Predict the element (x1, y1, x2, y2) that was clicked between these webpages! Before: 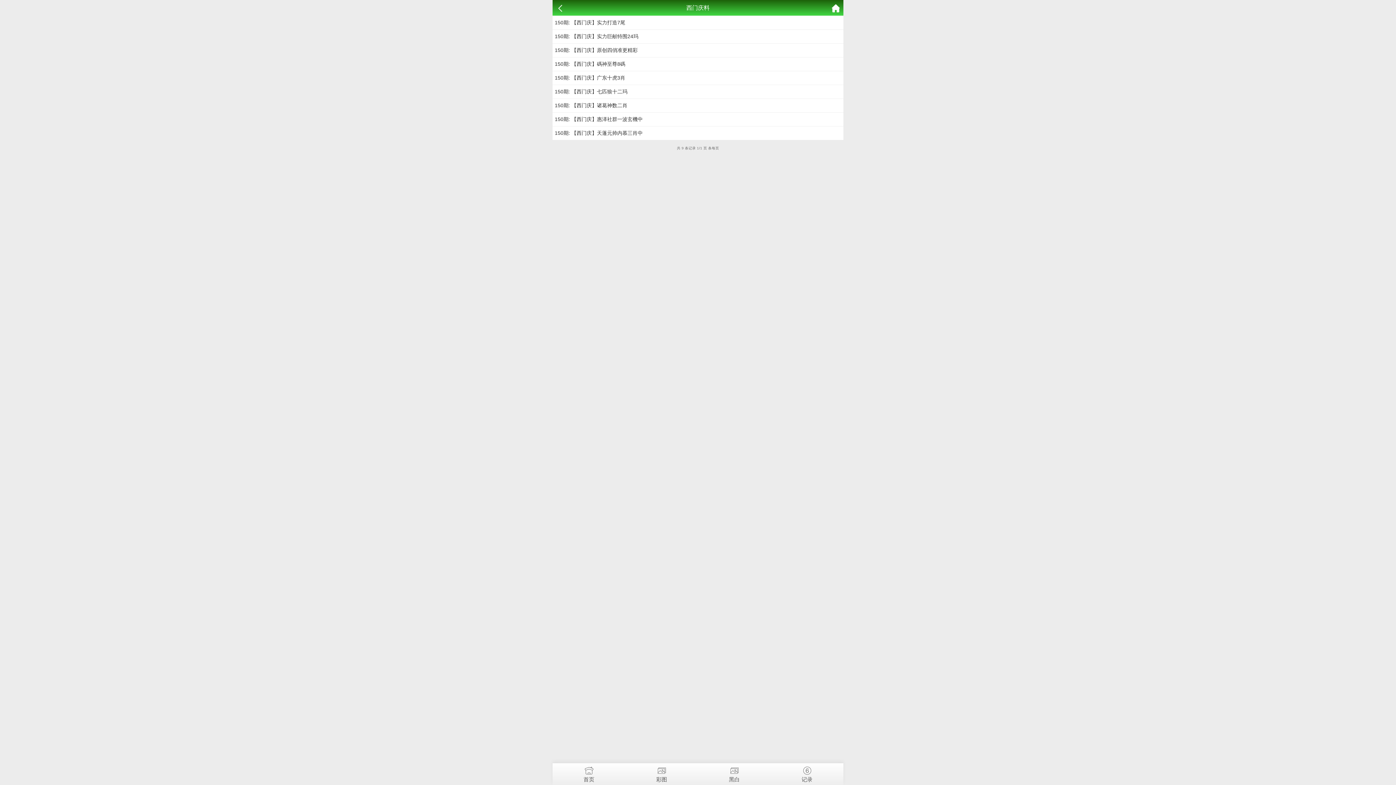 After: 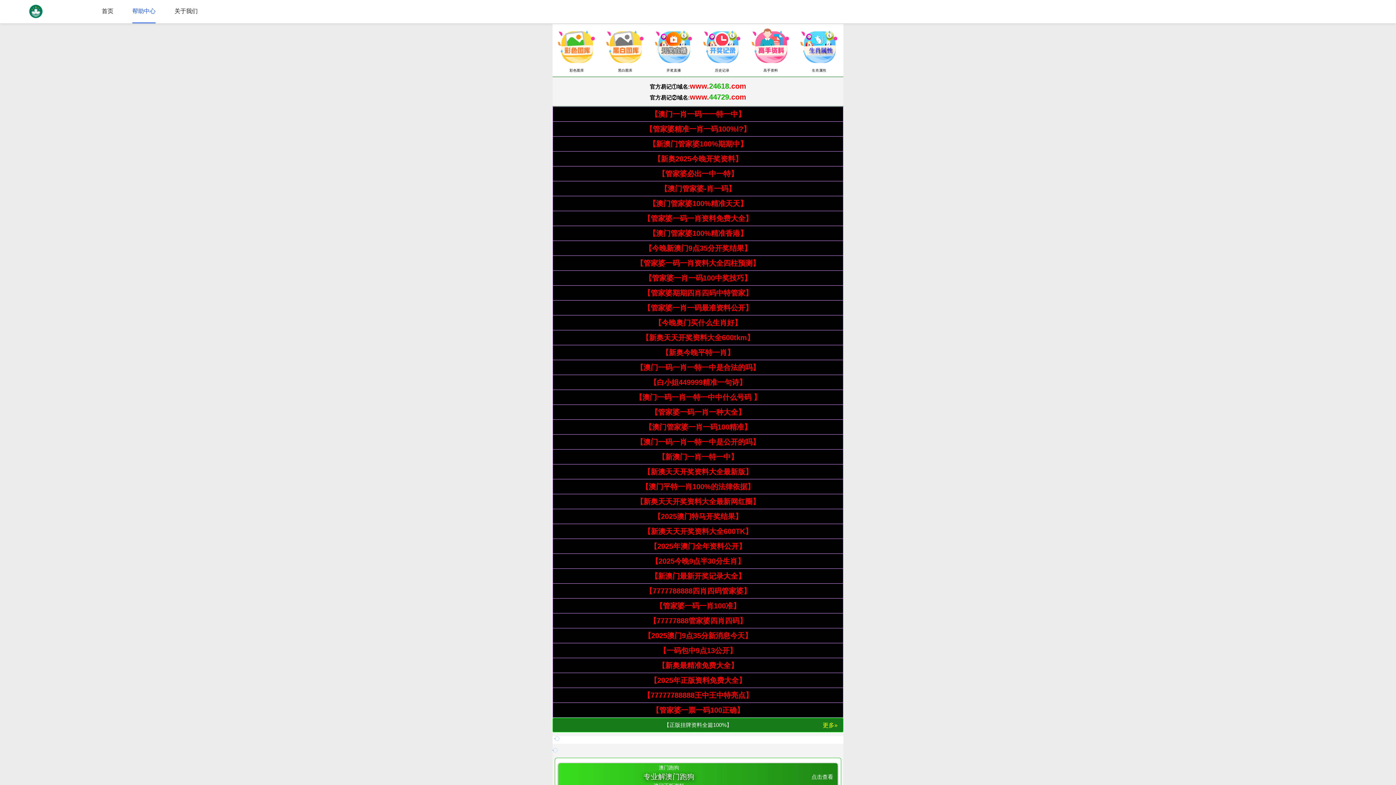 Action: bbox: (832, 0, 840, 16)